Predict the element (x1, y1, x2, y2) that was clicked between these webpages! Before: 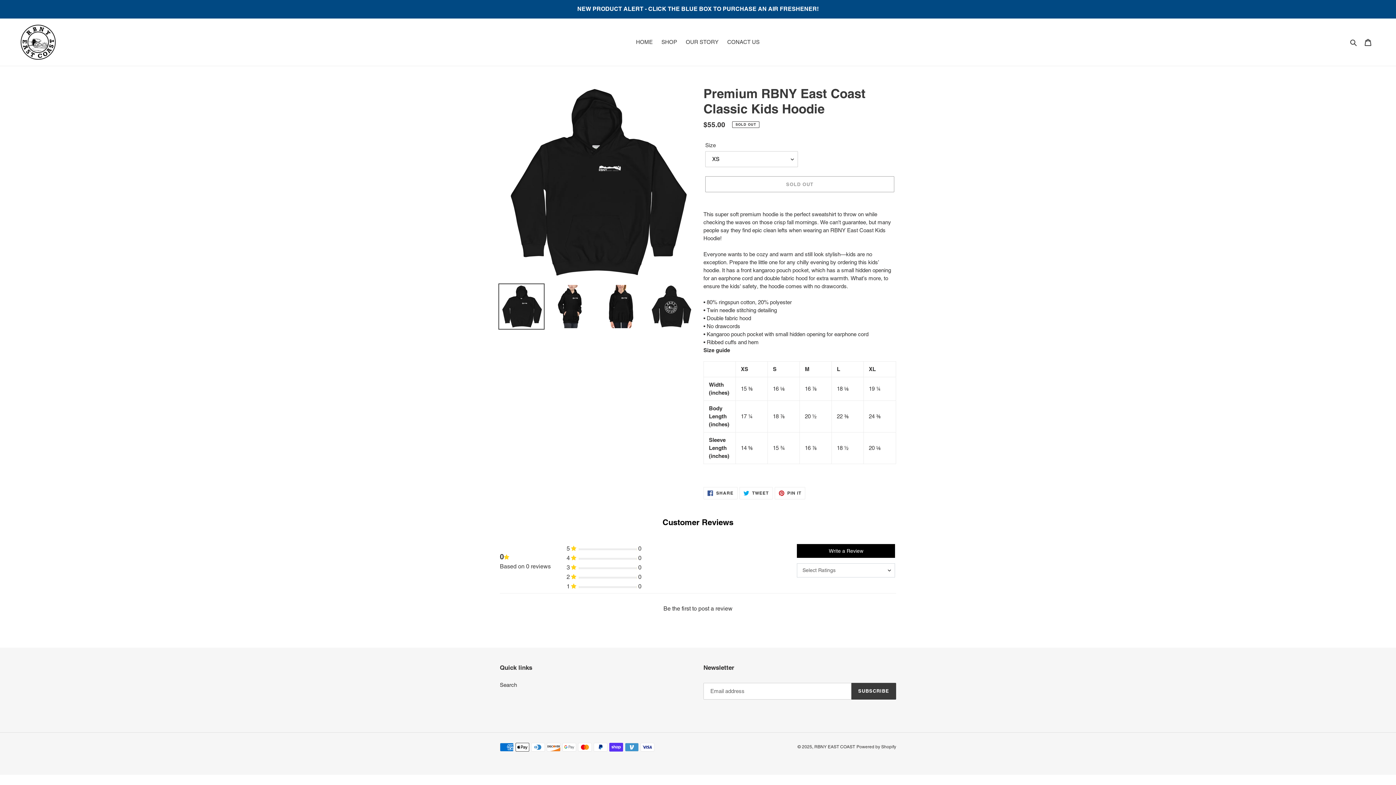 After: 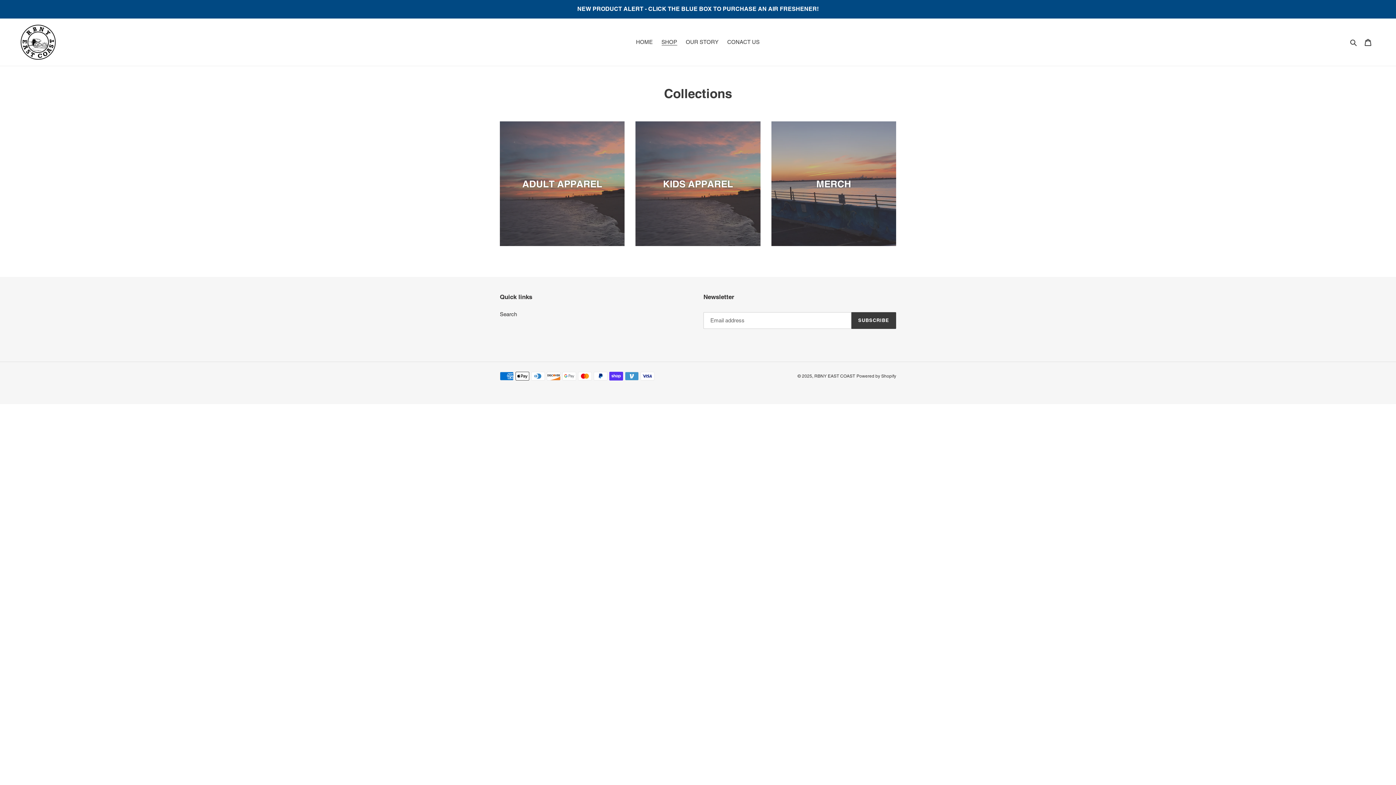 Action: bbox: (658, 37, 680, 47) label: SHOP